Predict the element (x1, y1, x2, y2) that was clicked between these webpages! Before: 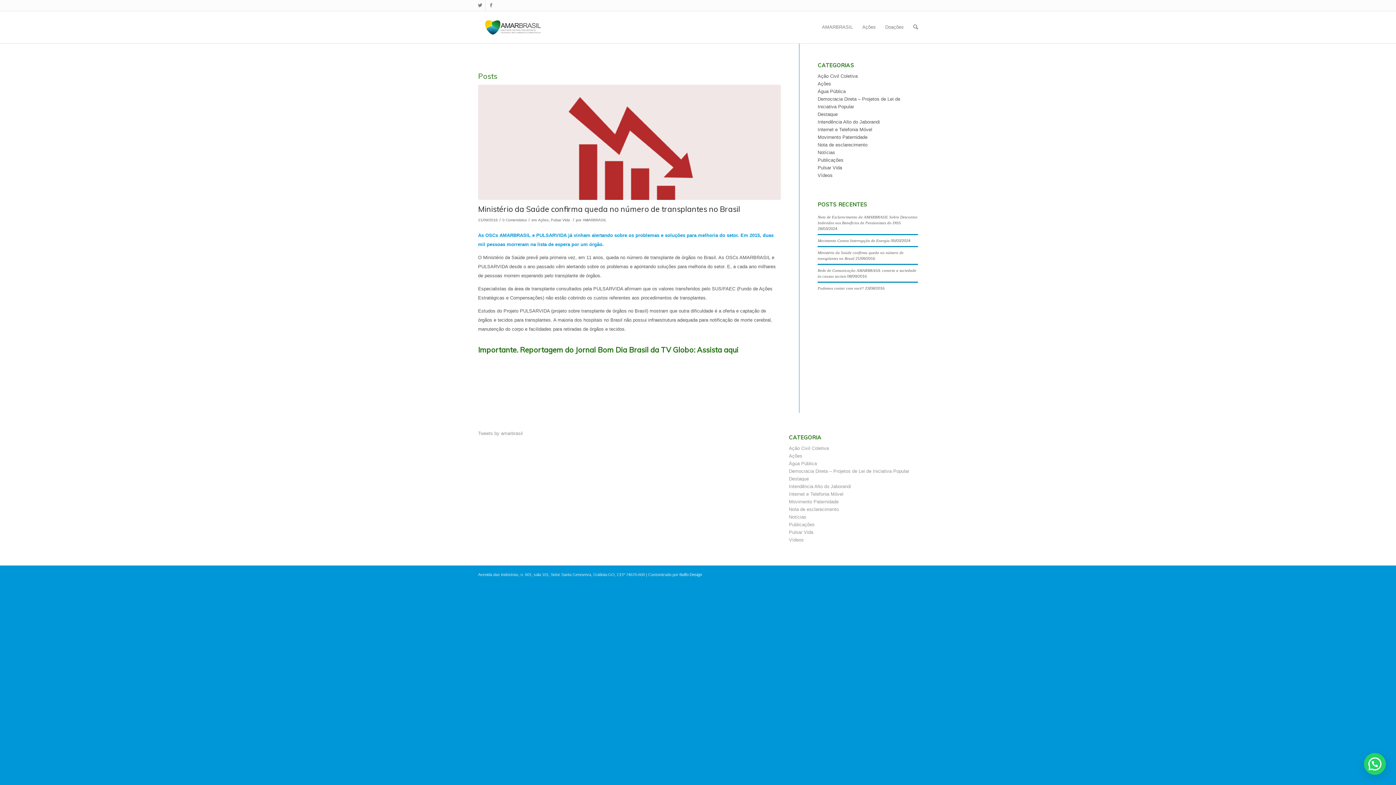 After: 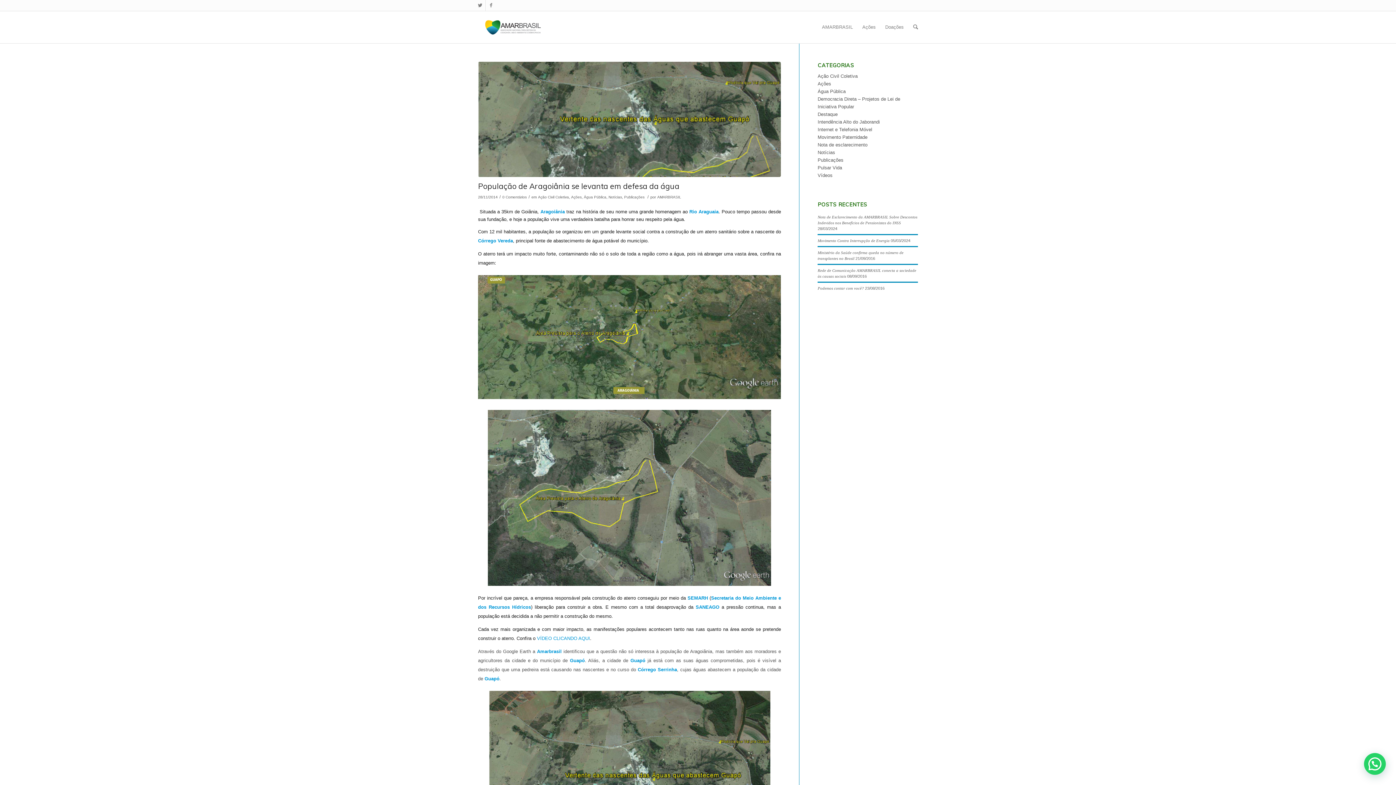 Action: label: Ação Civil Coletiva bbox: (817, 73, 857, 78)